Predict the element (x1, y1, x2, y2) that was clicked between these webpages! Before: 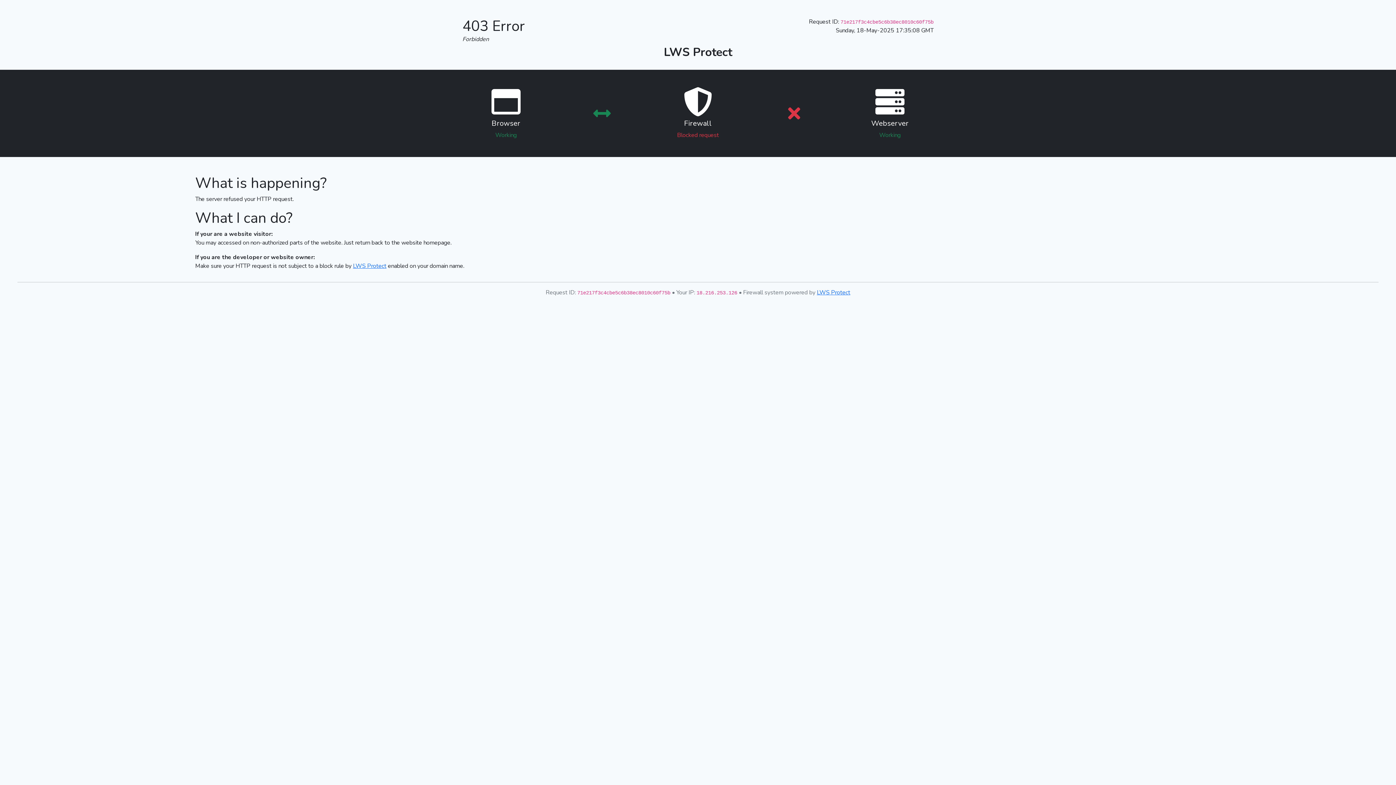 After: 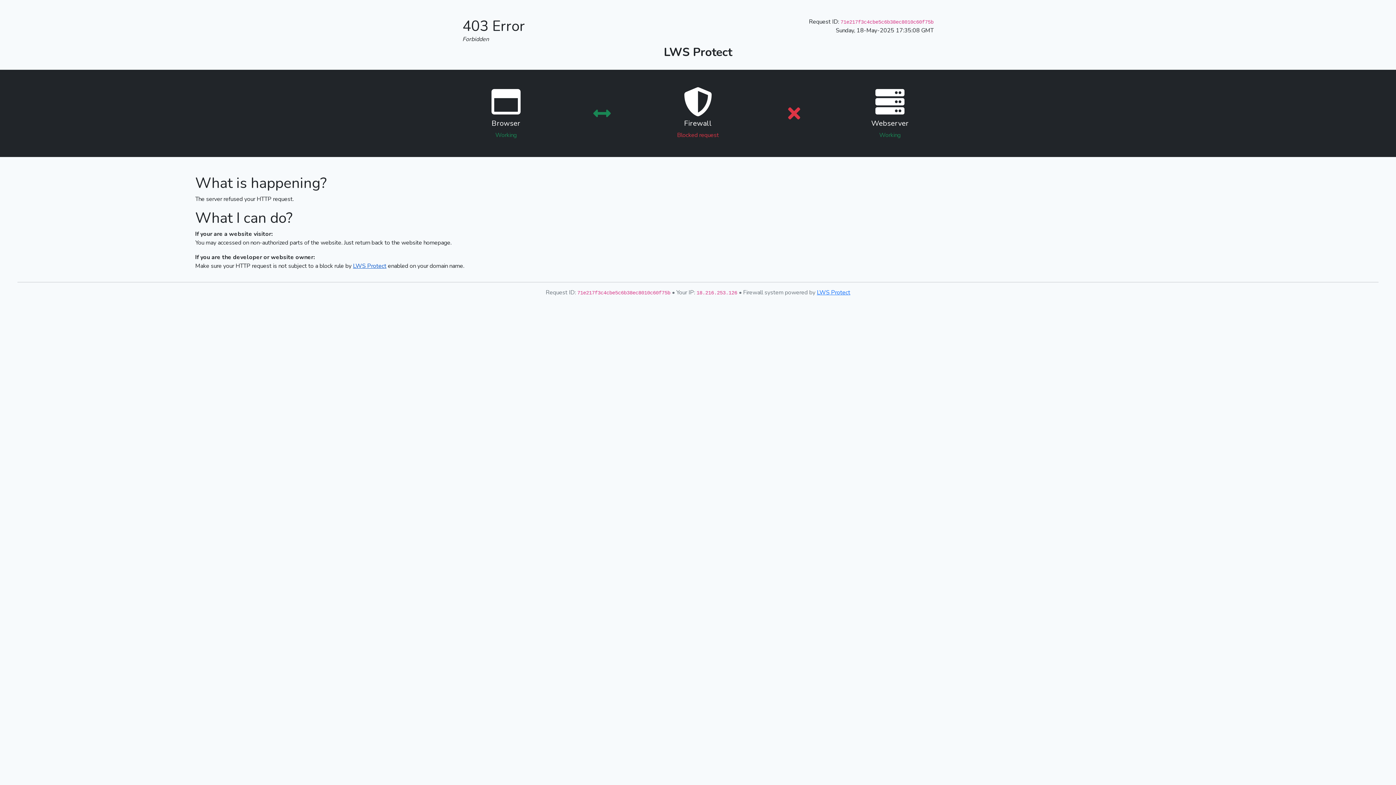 Action: bbox: (353, 262, 386, 270) label: LWS Protect